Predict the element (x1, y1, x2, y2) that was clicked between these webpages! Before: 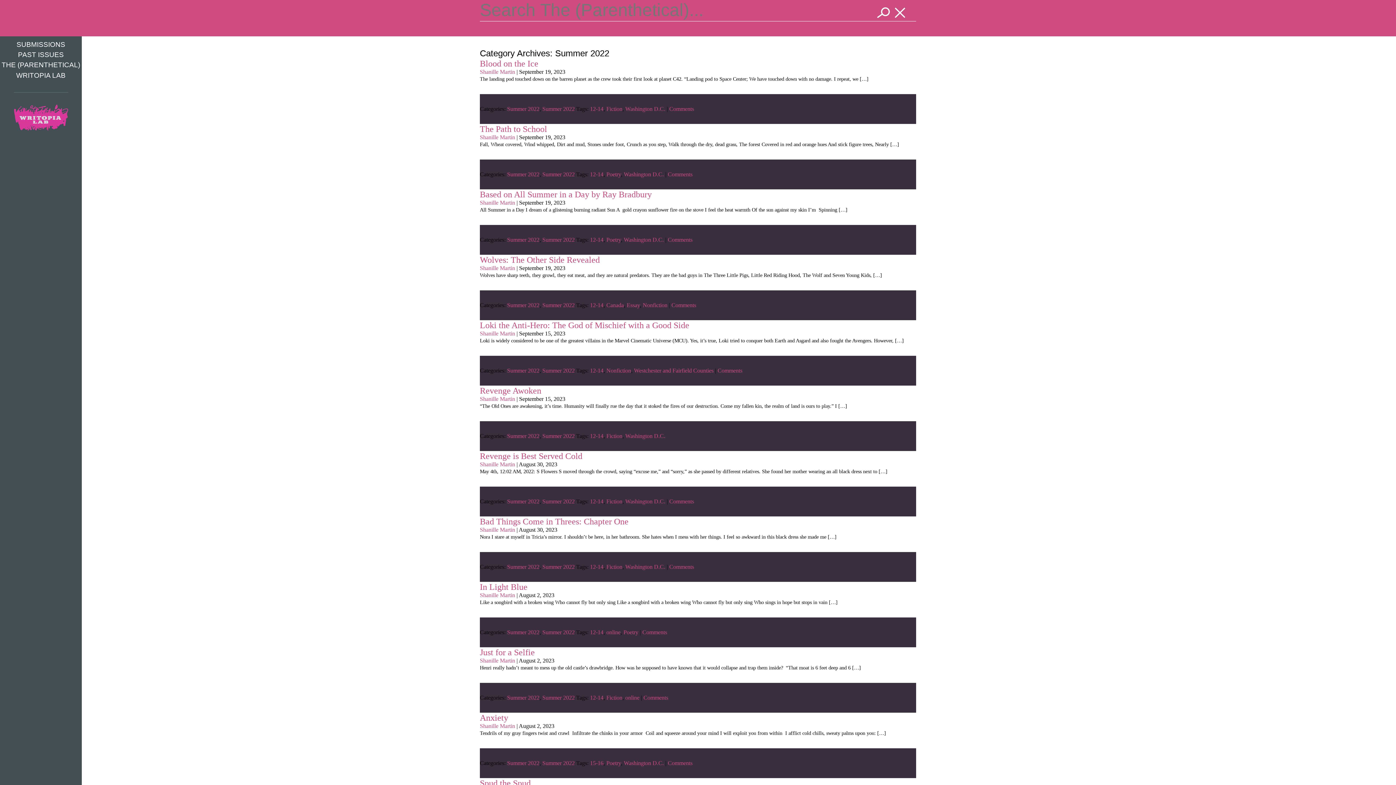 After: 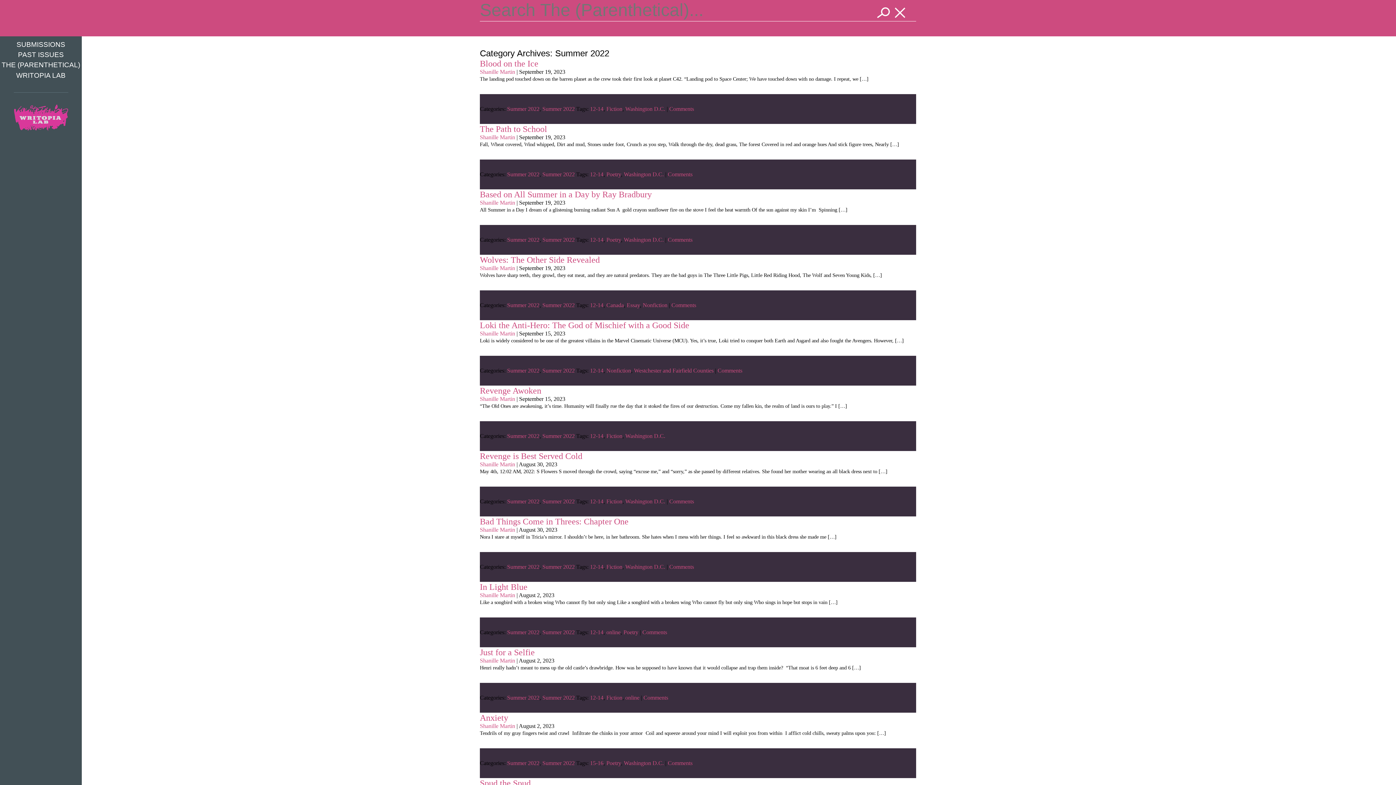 Action: bbox: (542, 367, 574, 373) label: Summer 2022